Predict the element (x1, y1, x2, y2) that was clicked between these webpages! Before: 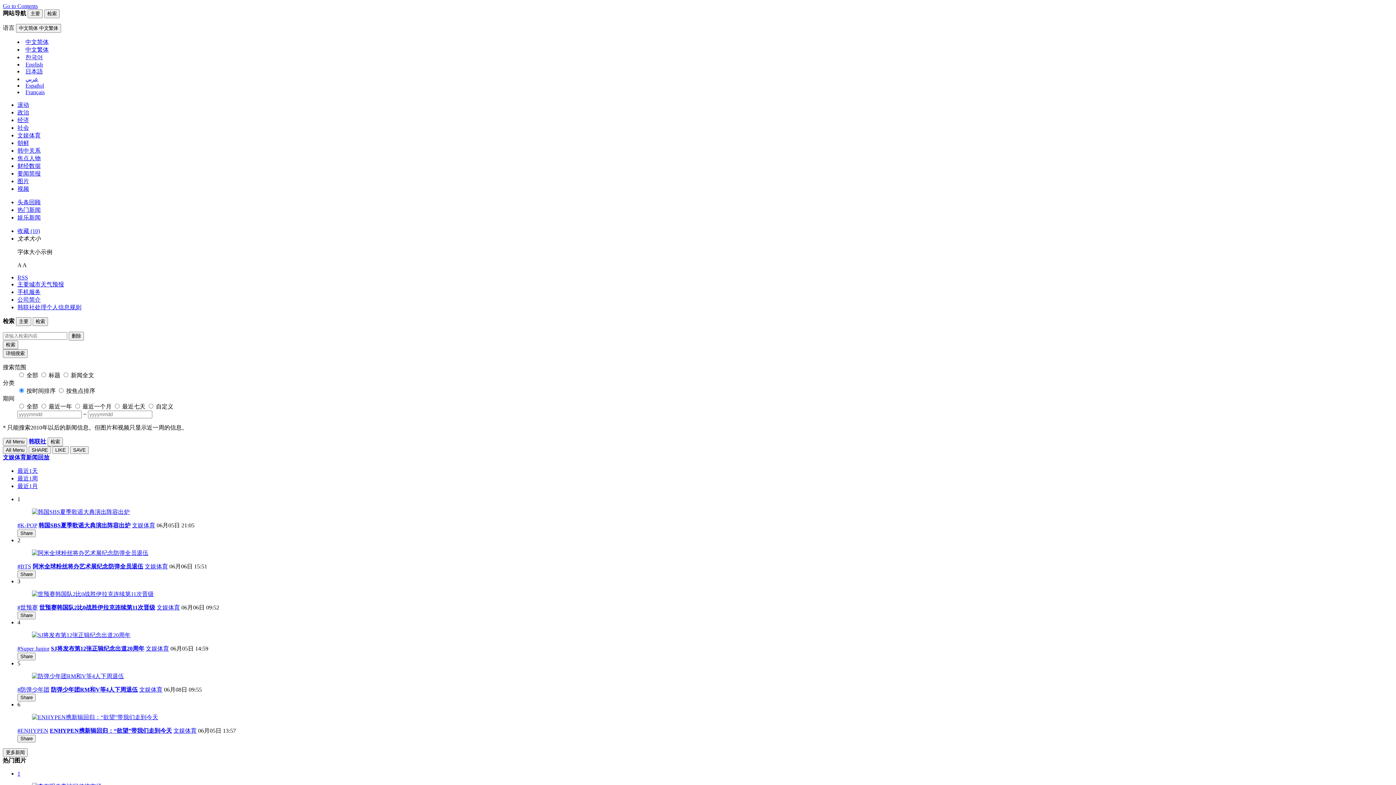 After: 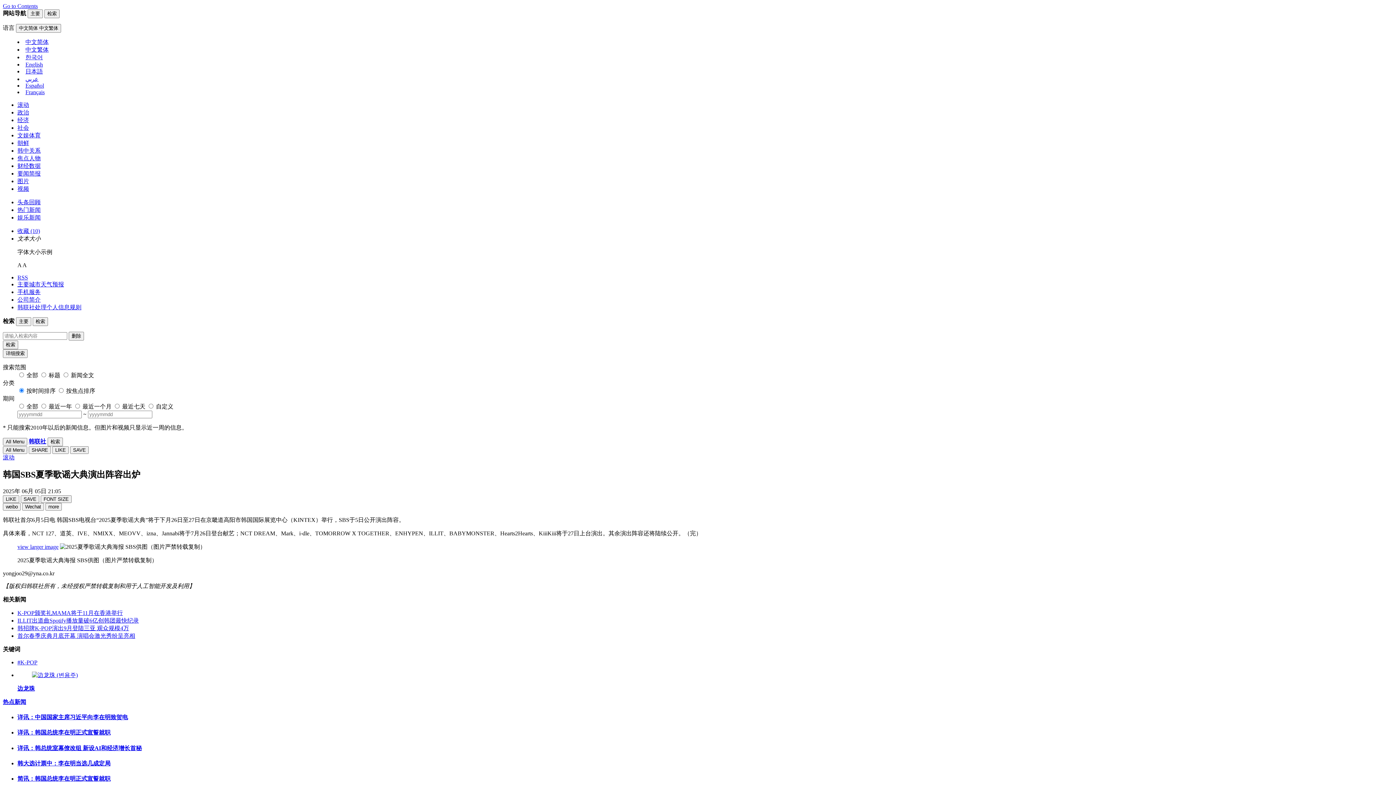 Action: bbox: (38, 522, 130, 528) label: 韩国SBS夏季歌谣大典演出阵容出炉